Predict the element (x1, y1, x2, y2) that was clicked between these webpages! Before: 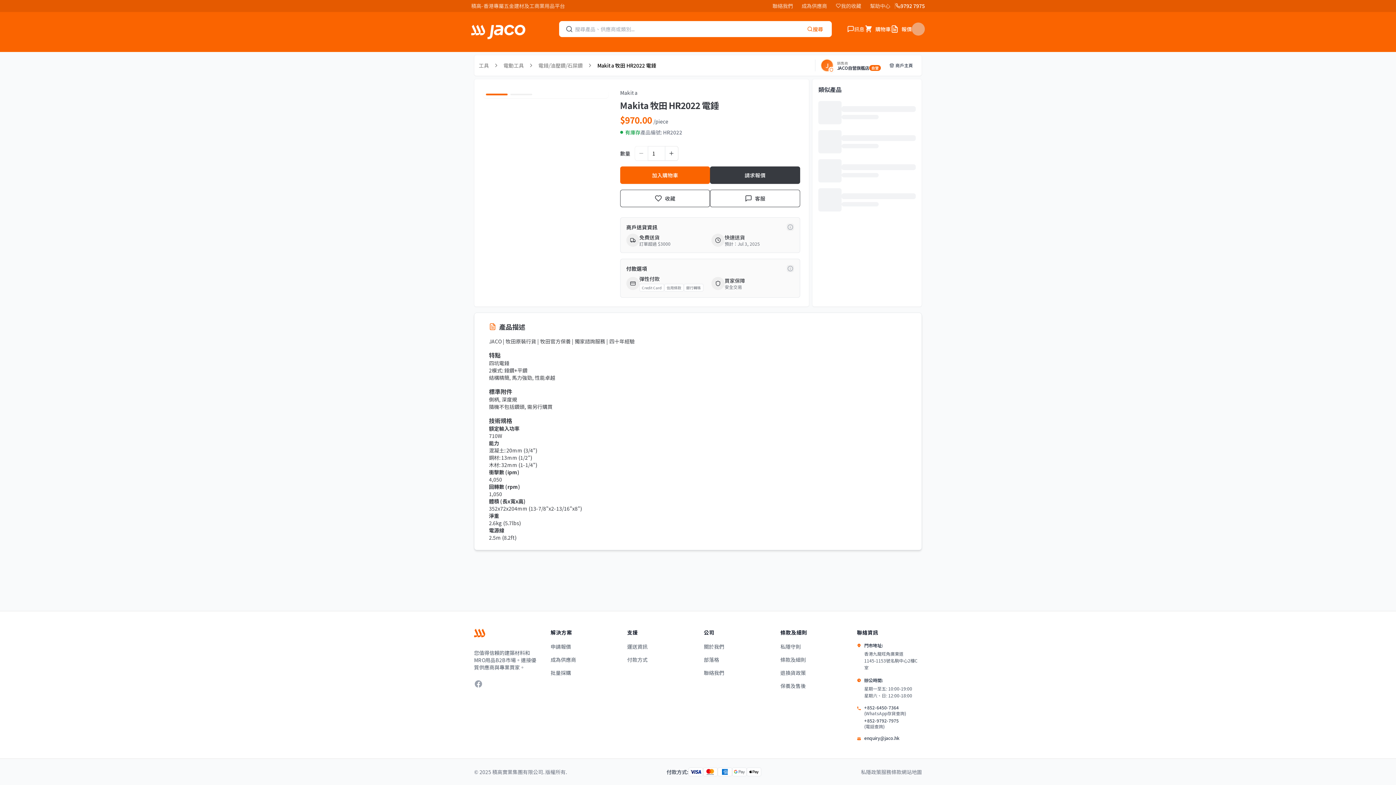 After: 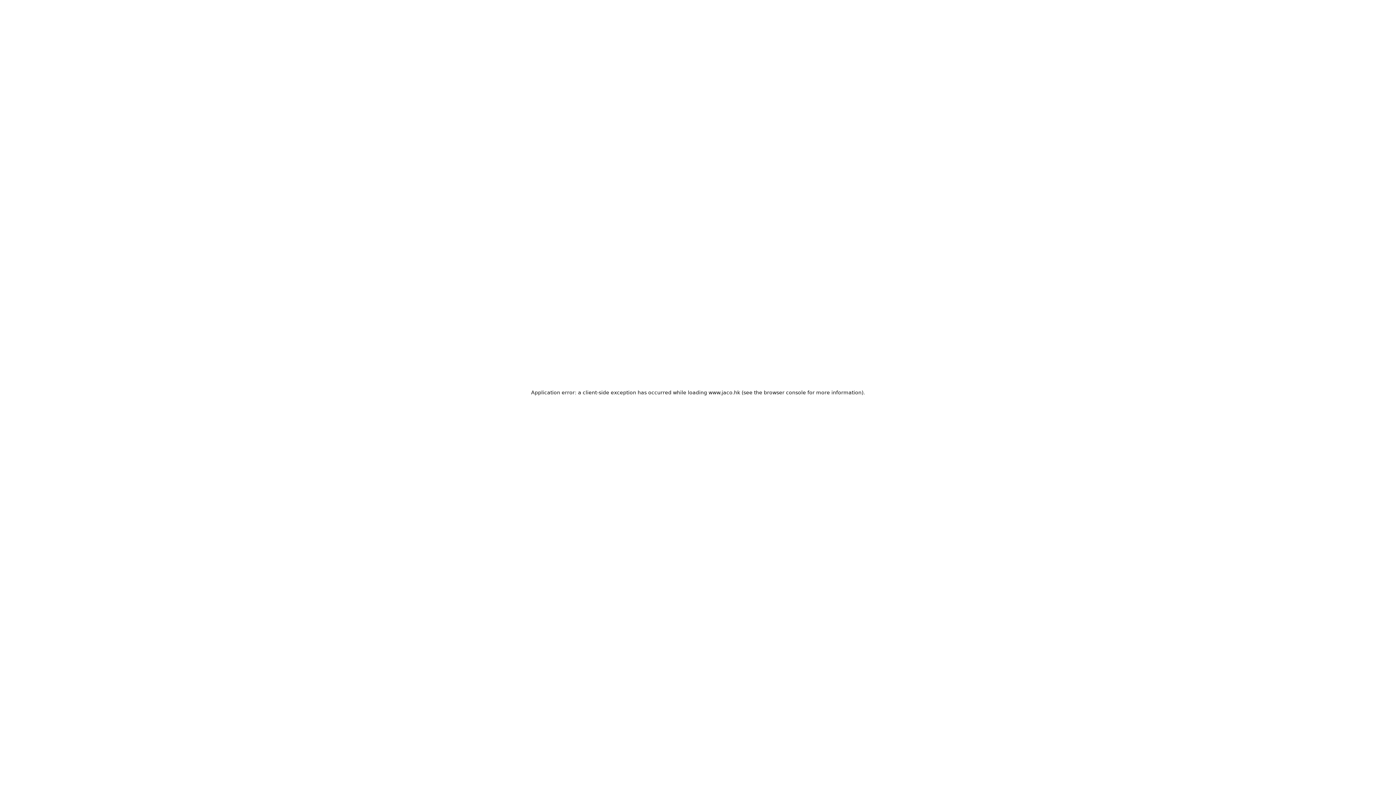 Action: label: 部落格 bbox: (703, 656, 719, 663)